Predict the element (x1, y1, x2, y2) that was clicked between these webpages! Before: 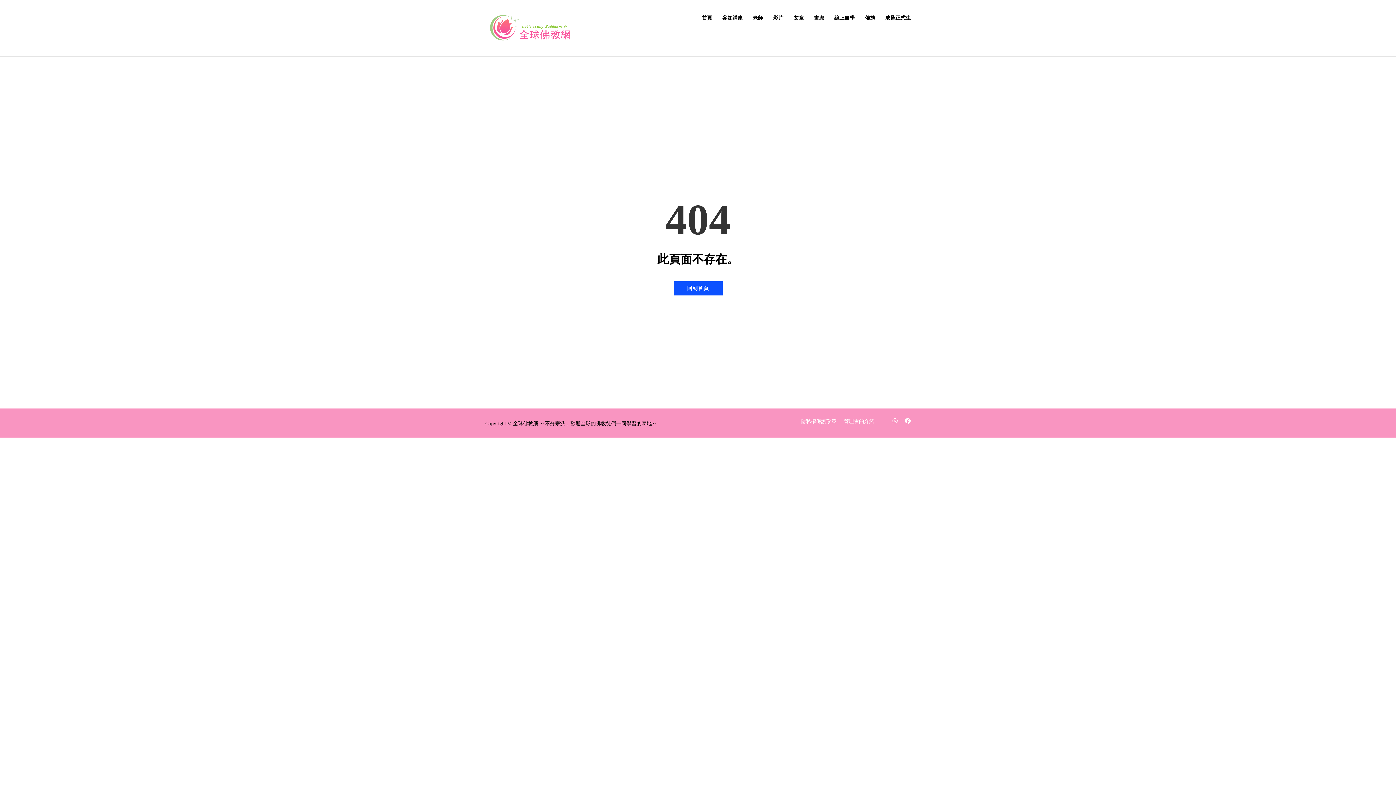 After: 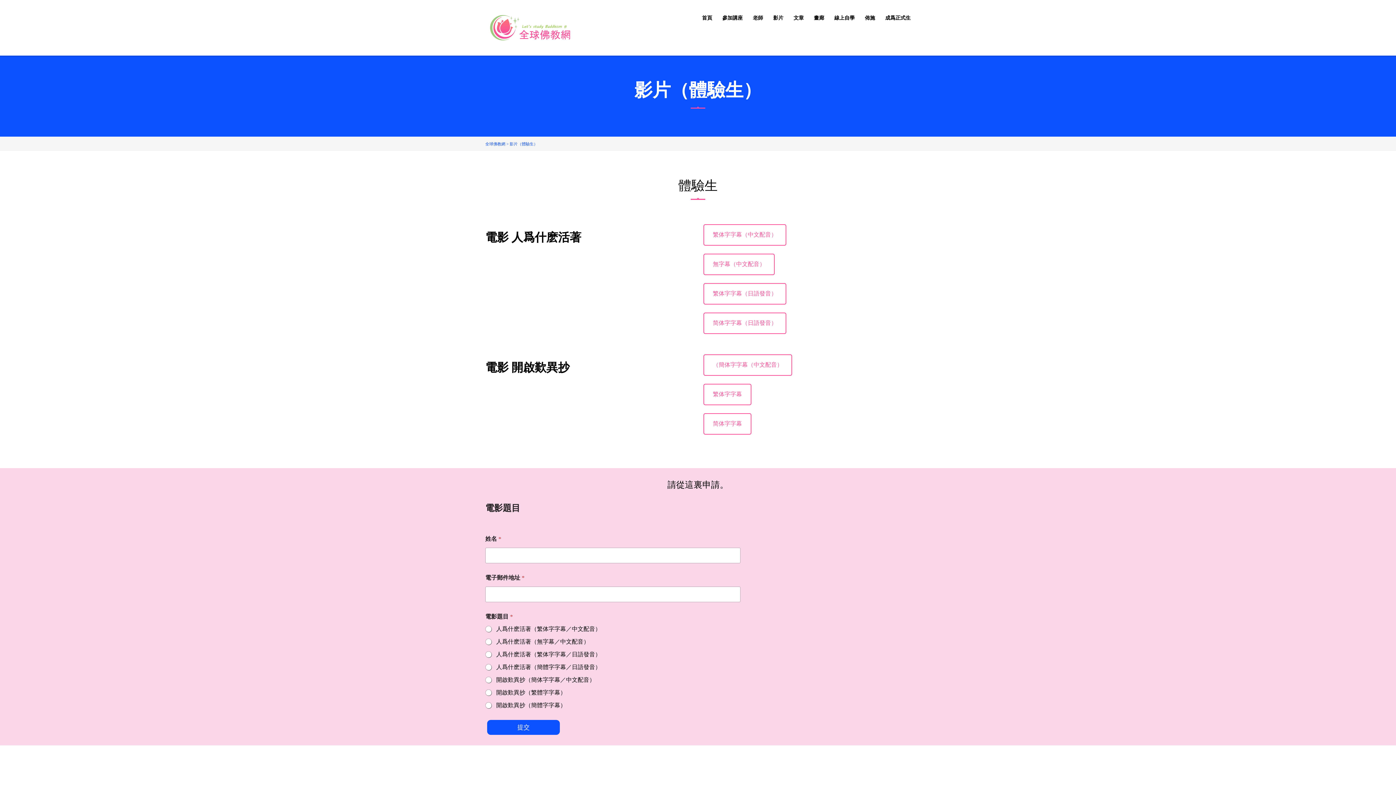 Action: label: 影片 bbox: (773, 12, 783, 24)